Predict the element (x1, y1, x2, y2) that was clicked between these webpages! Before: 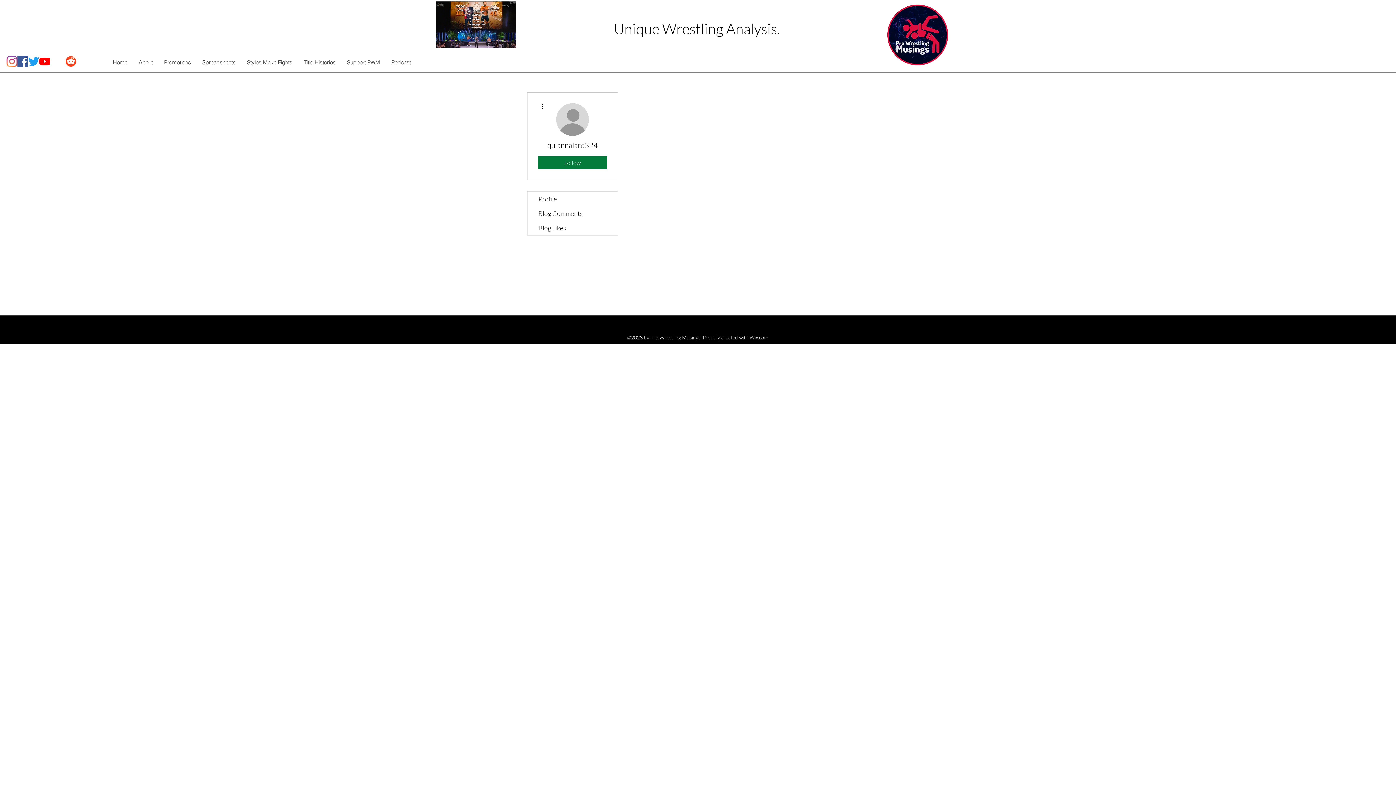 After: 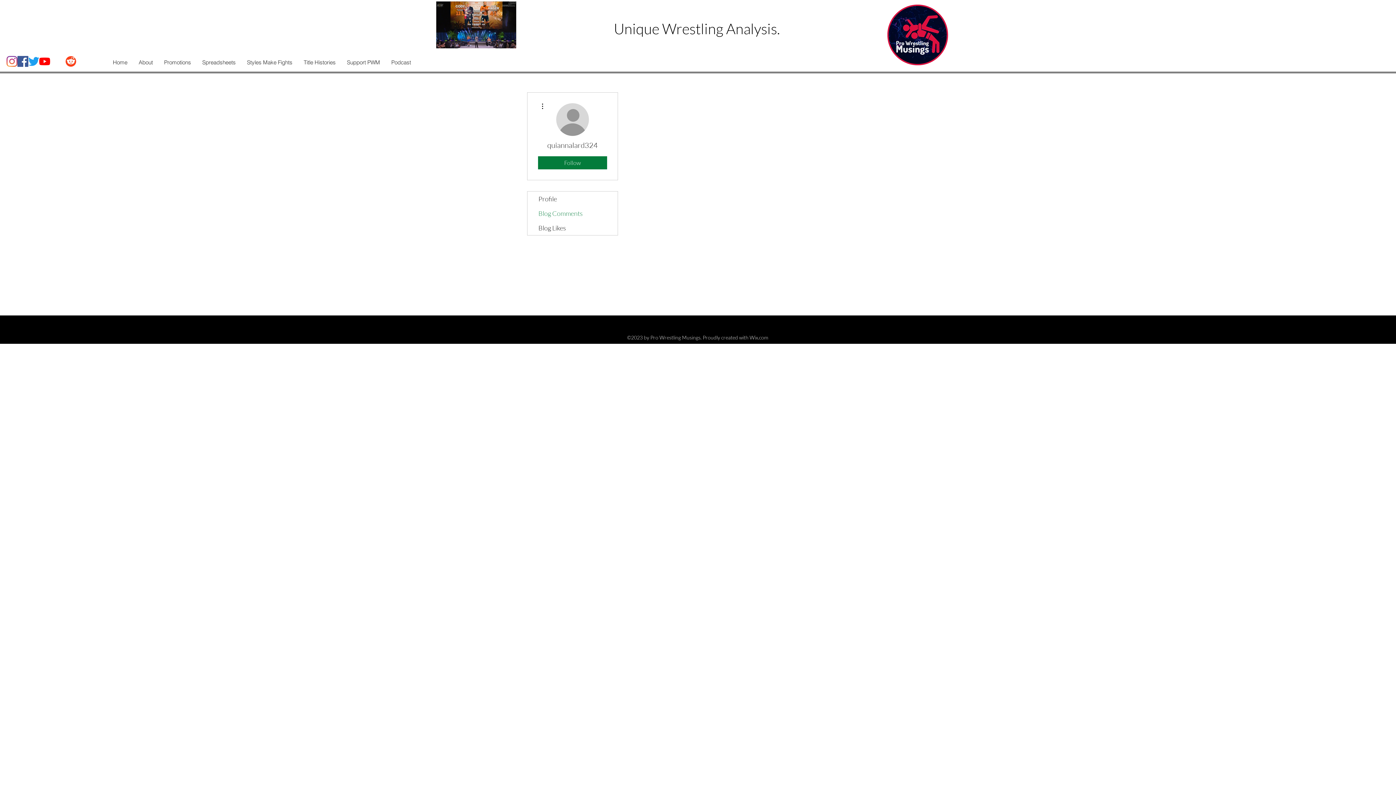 Action: label: Blog Comments bbox: (527, 206, 617, 220)